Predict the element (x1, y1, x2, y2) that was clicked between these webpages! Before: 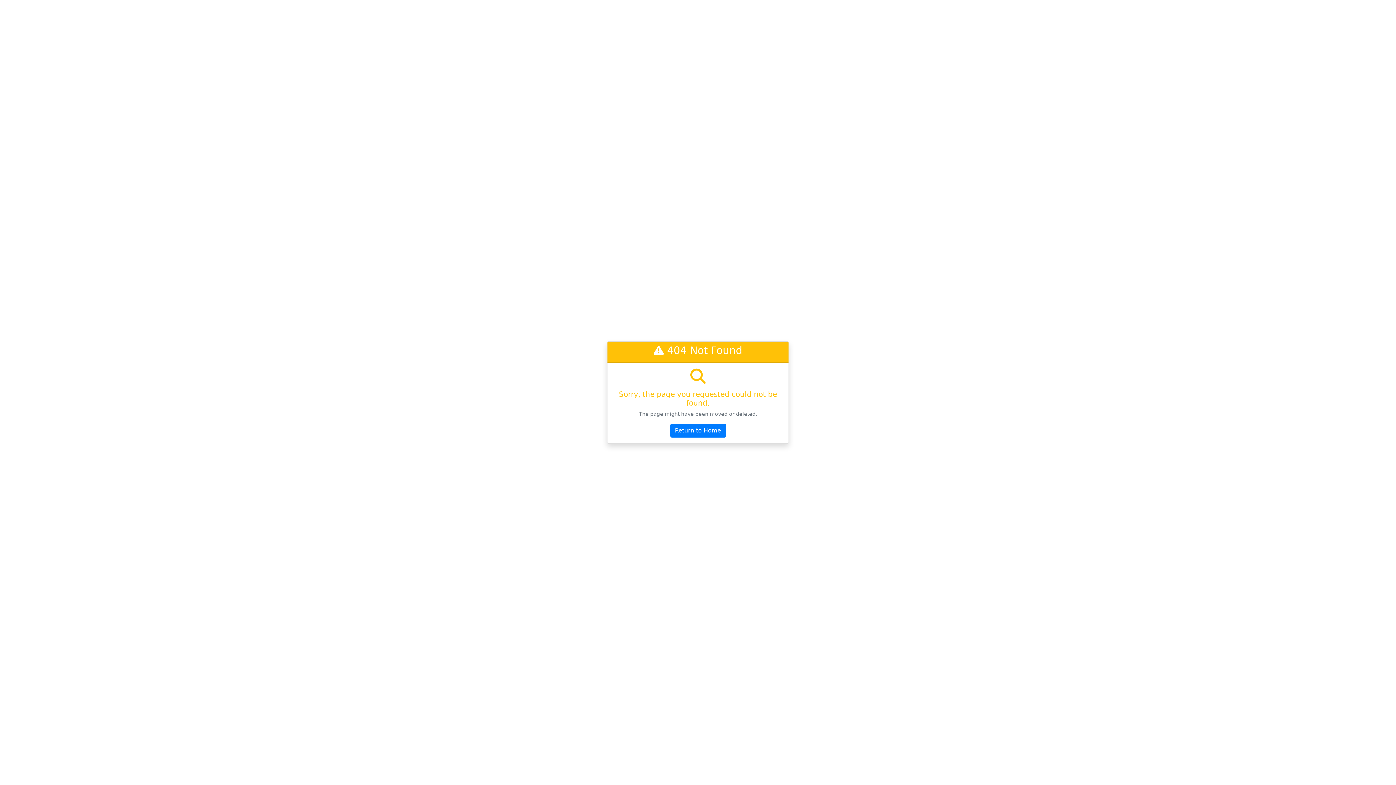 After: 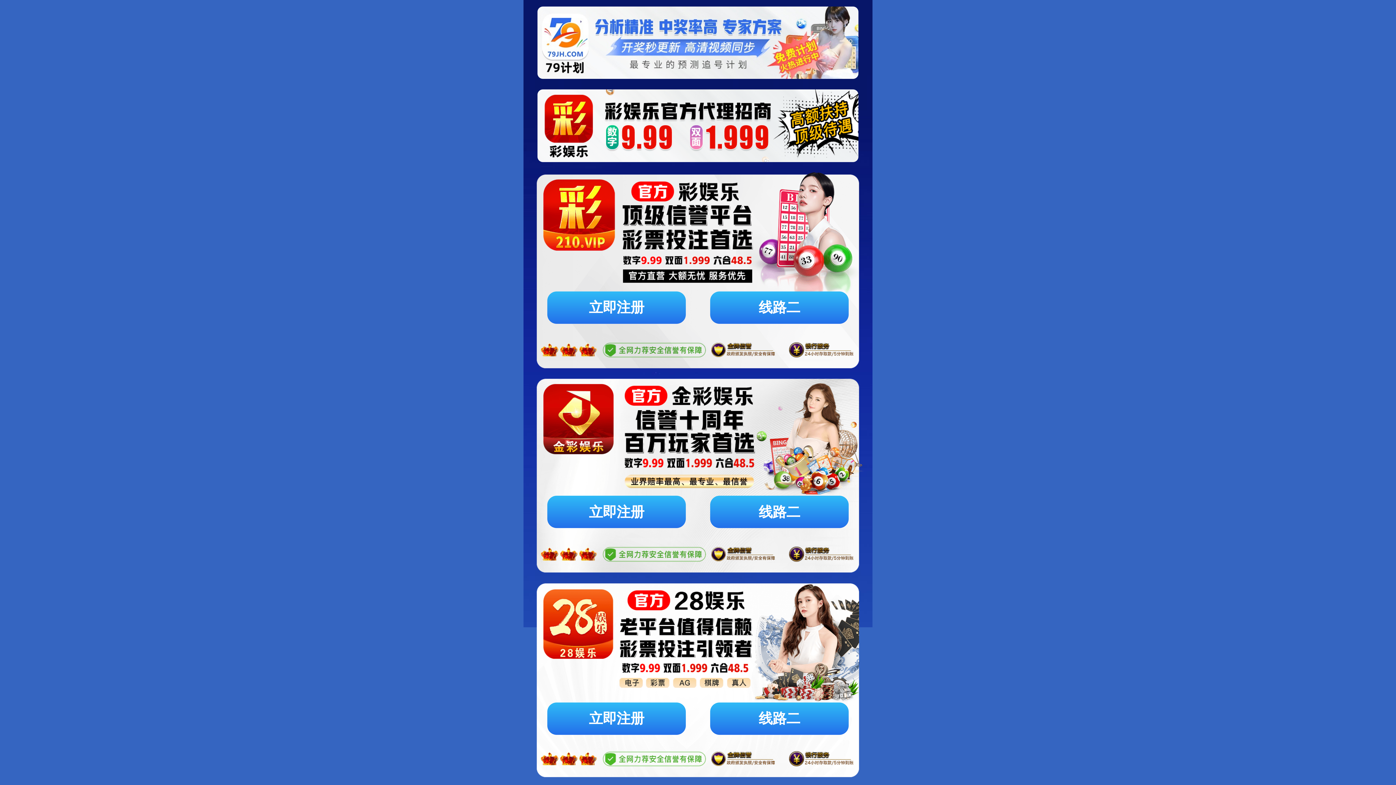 Action: bbox: (670, 424, 726, 437) label: Return to Home